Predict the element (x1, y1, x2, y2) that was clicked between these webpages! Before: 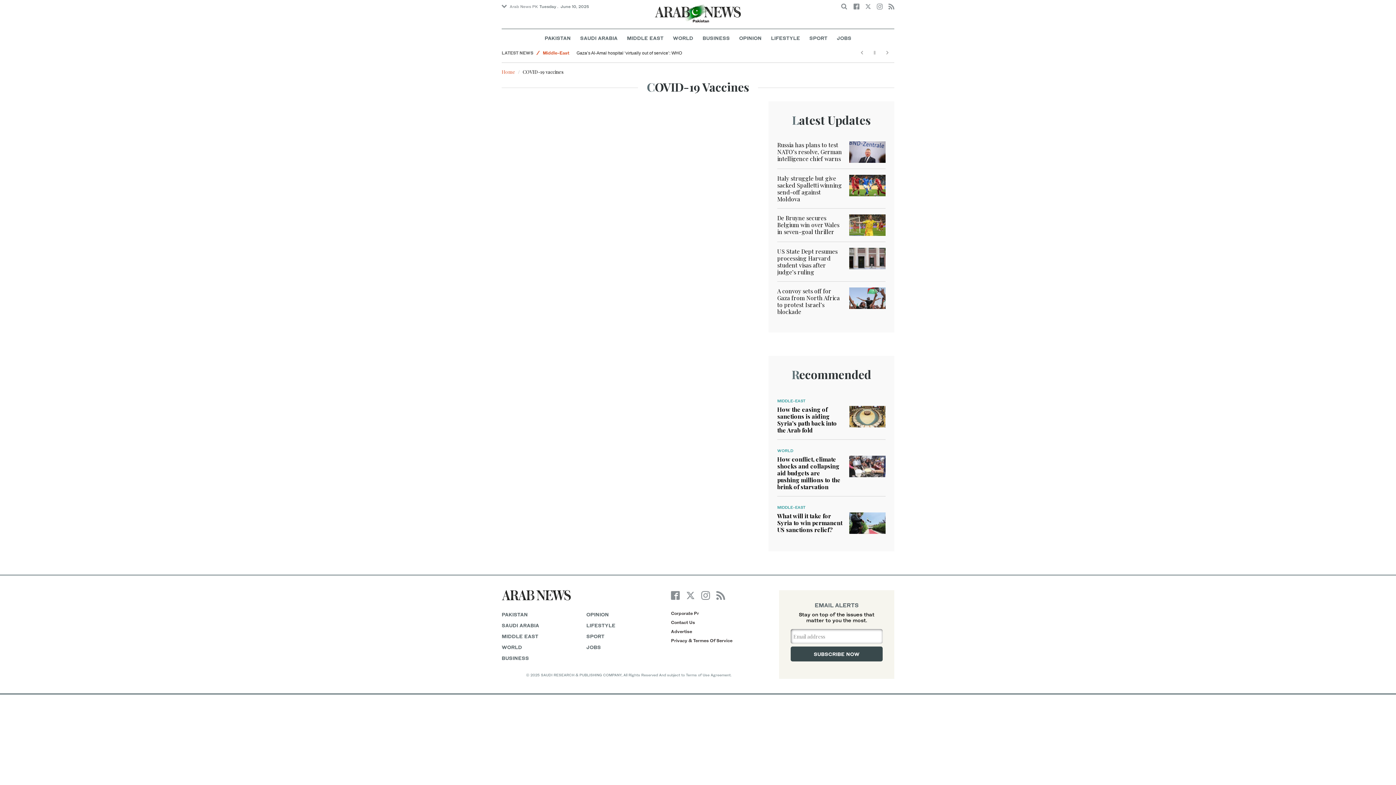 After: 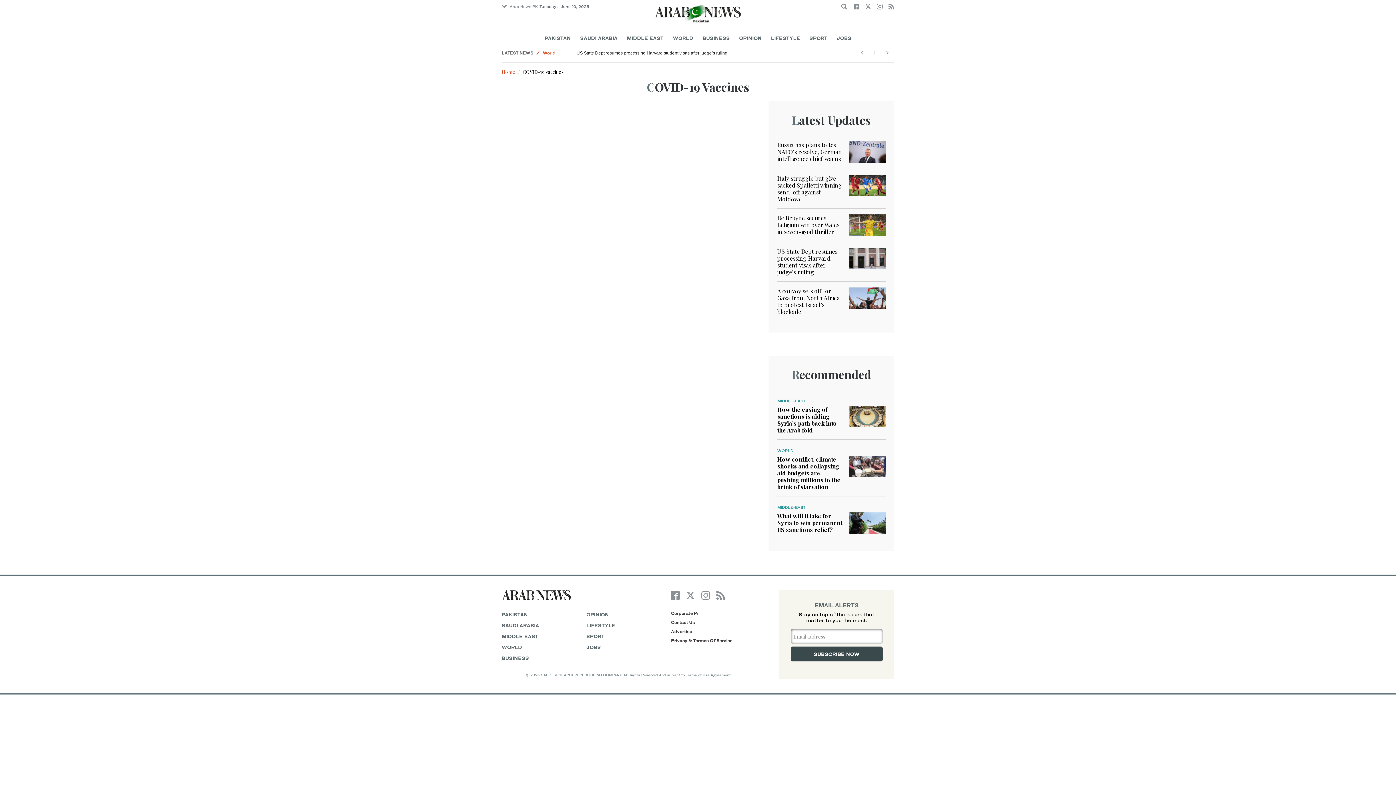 Action: bbox: (501, 50, 533, 55) label: LATEST NEWS